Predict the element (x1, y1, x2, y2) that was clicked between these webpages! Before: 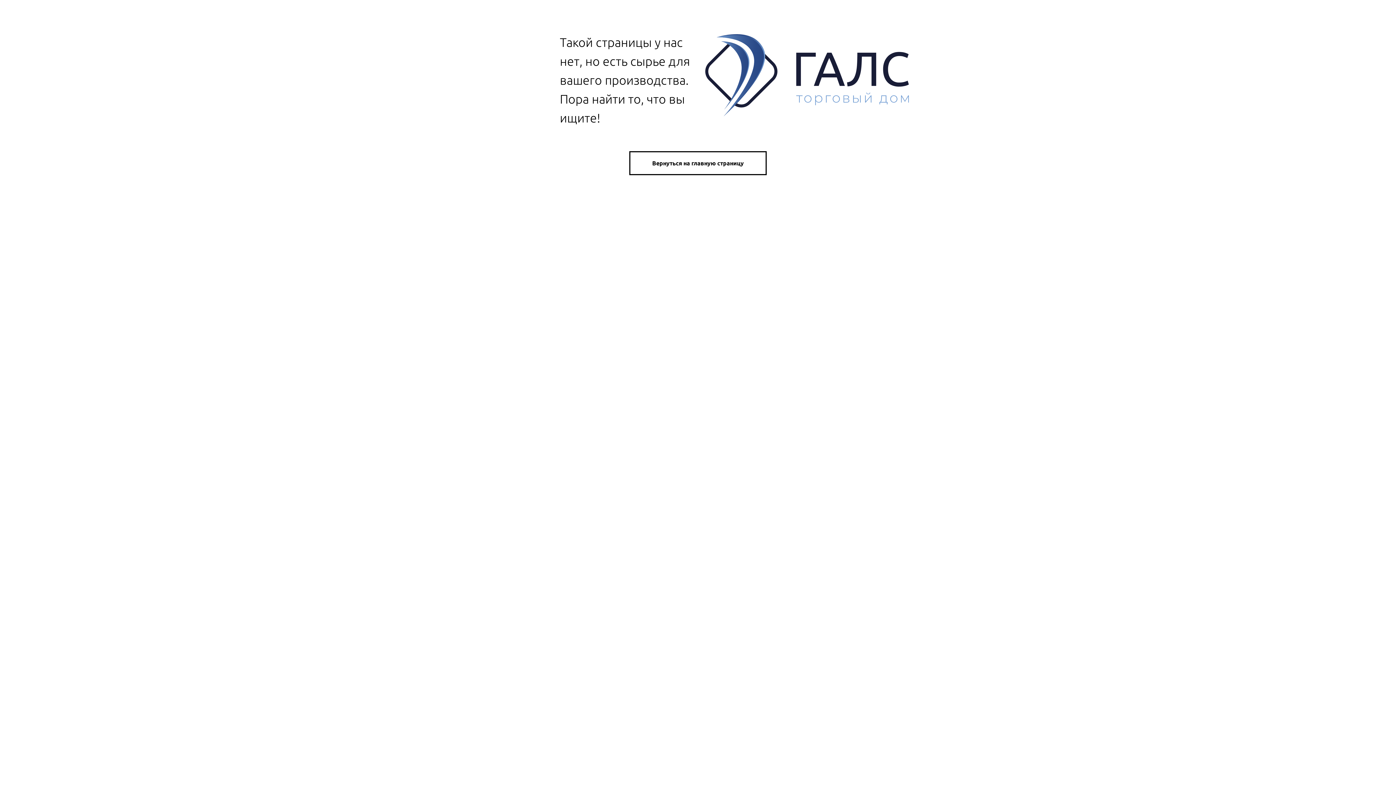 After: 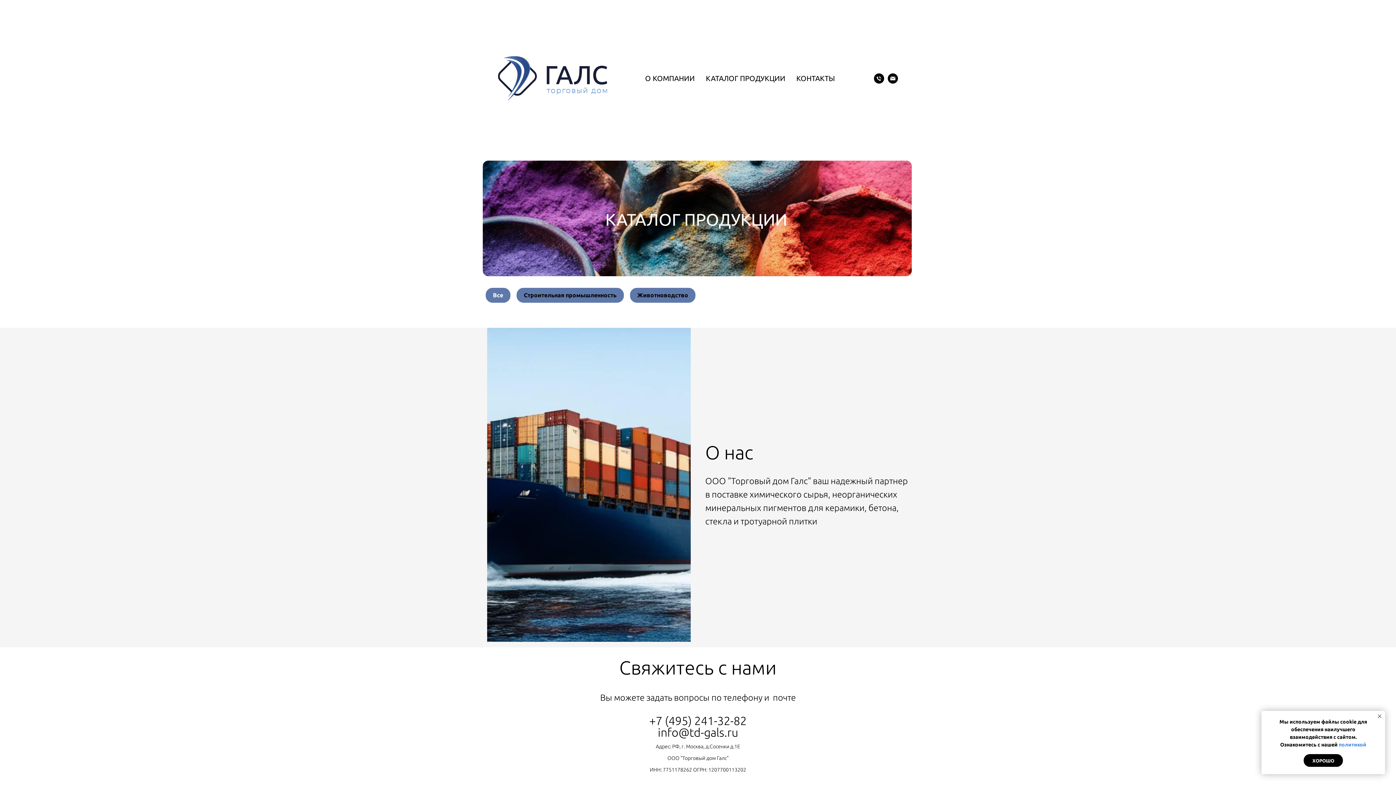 Action: label: Вернуться на главную страницу bbox: (629, 151, 766, 175)